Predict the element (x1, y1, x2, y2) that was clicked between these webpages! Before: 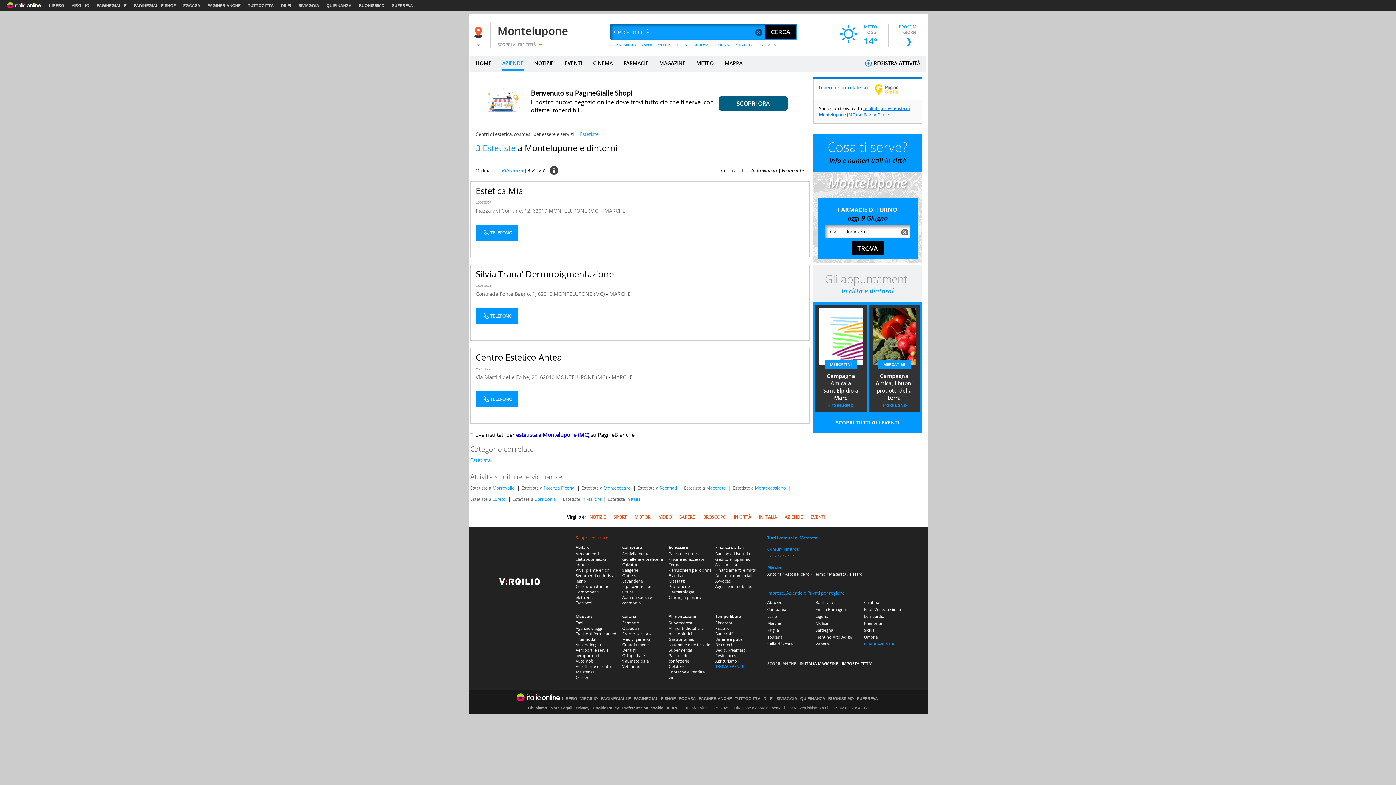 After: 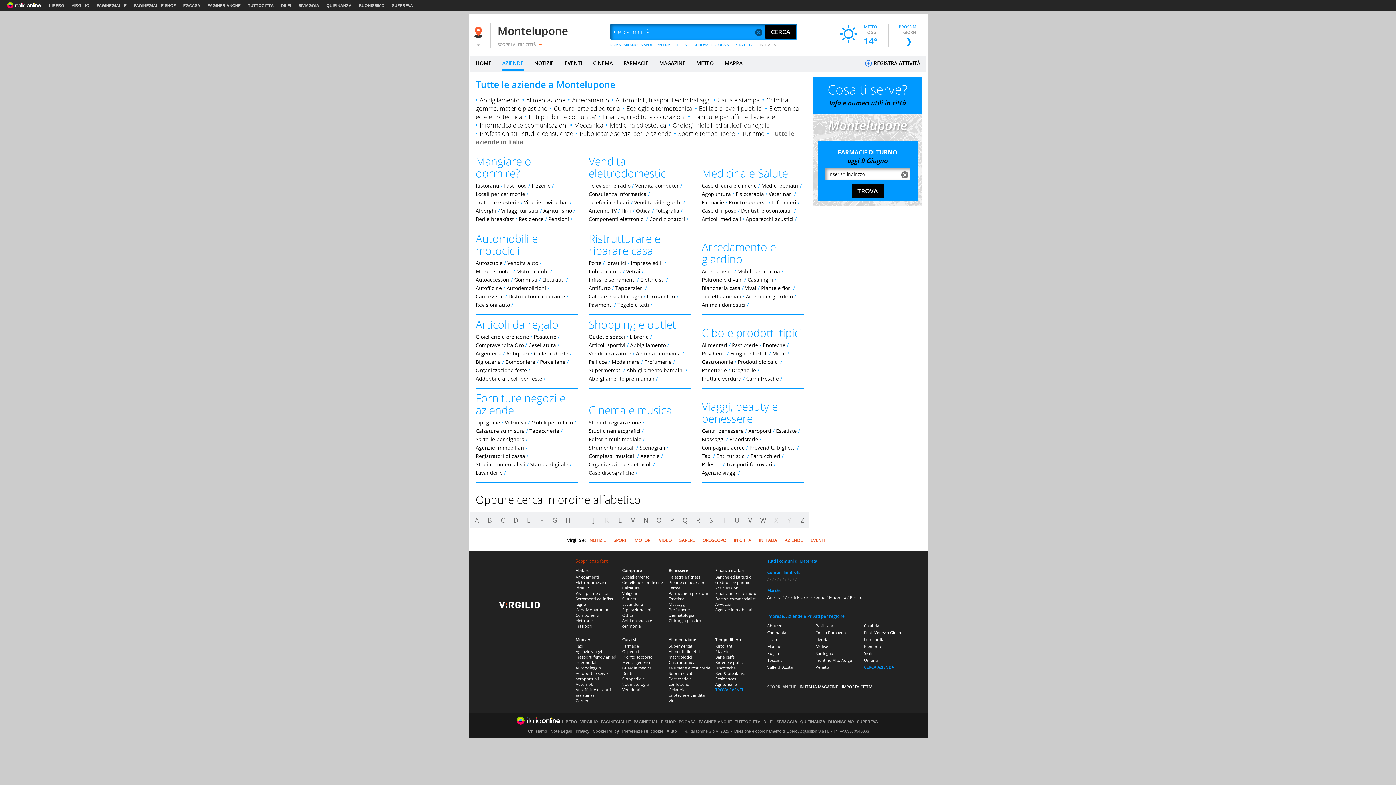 Action: bbox: (502, 55, 523, 70) label: AZIENDE